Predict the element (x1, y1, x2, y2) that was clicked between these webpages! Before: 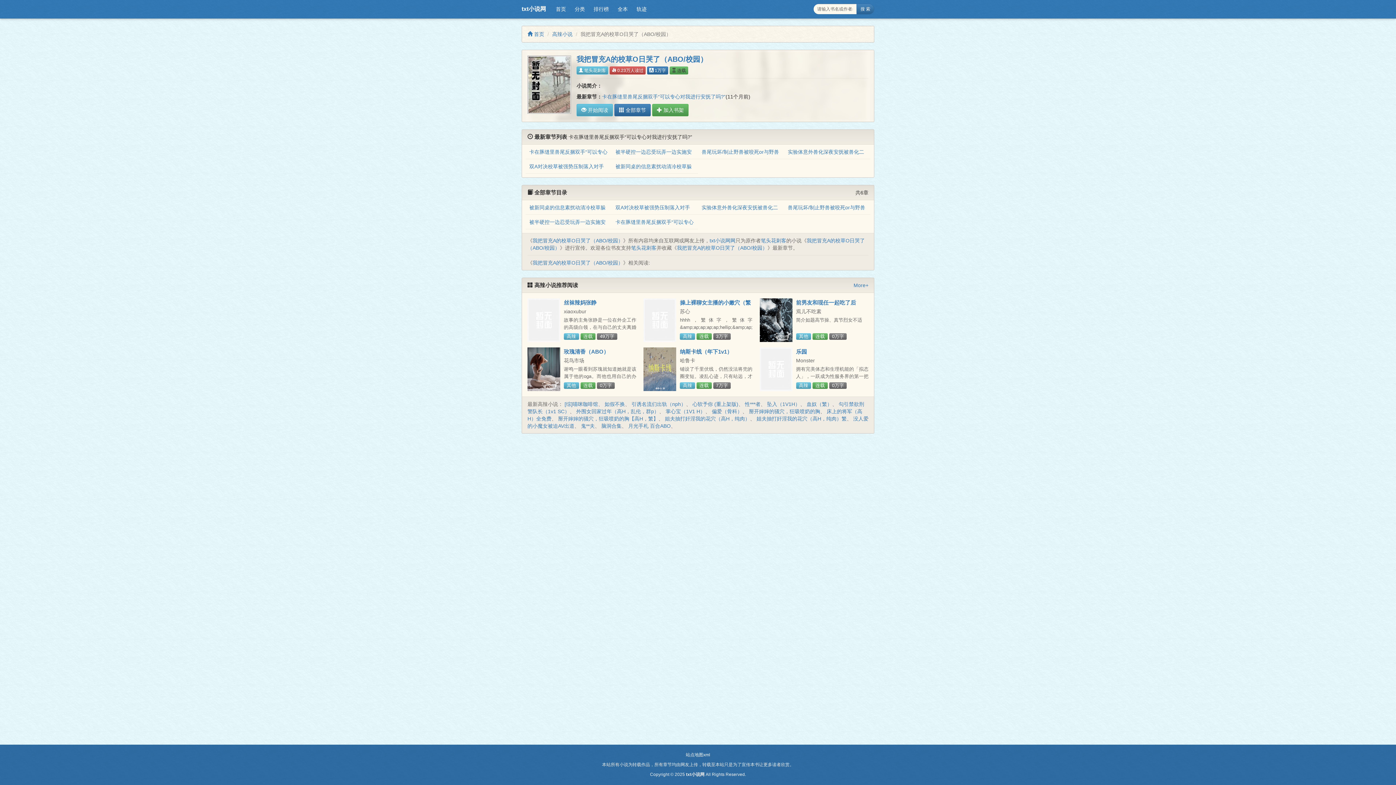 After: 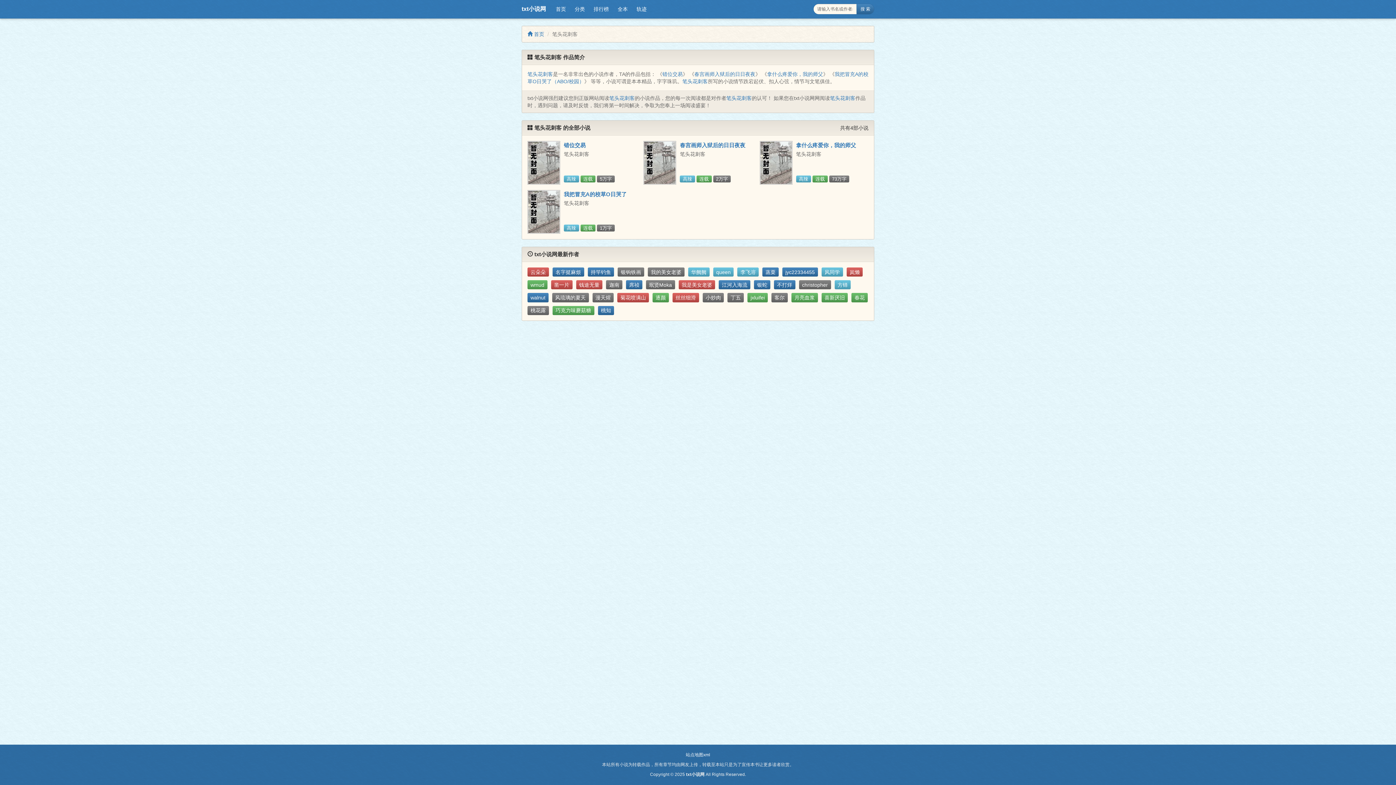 Action: label: 笔头花刺客 bbox: (631, 245, 656, 251)